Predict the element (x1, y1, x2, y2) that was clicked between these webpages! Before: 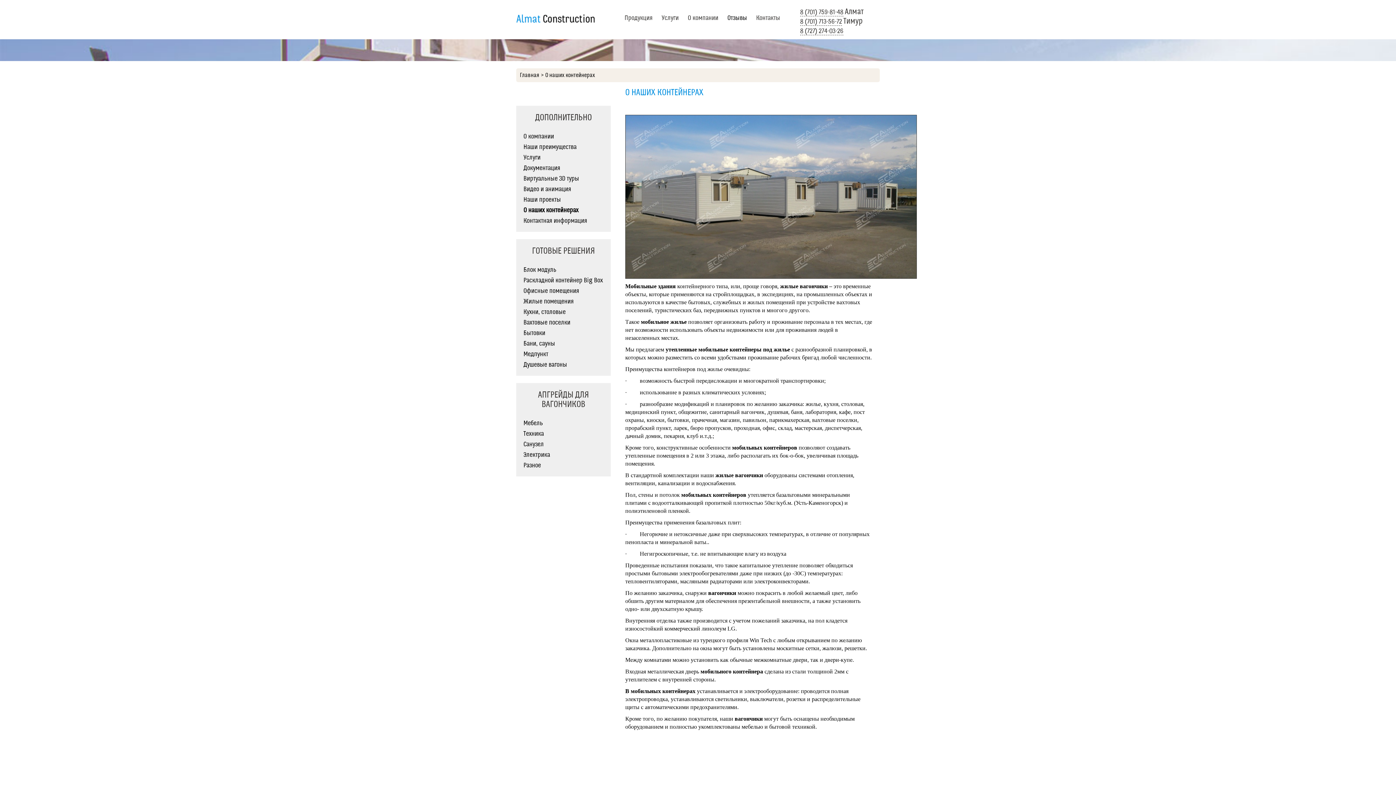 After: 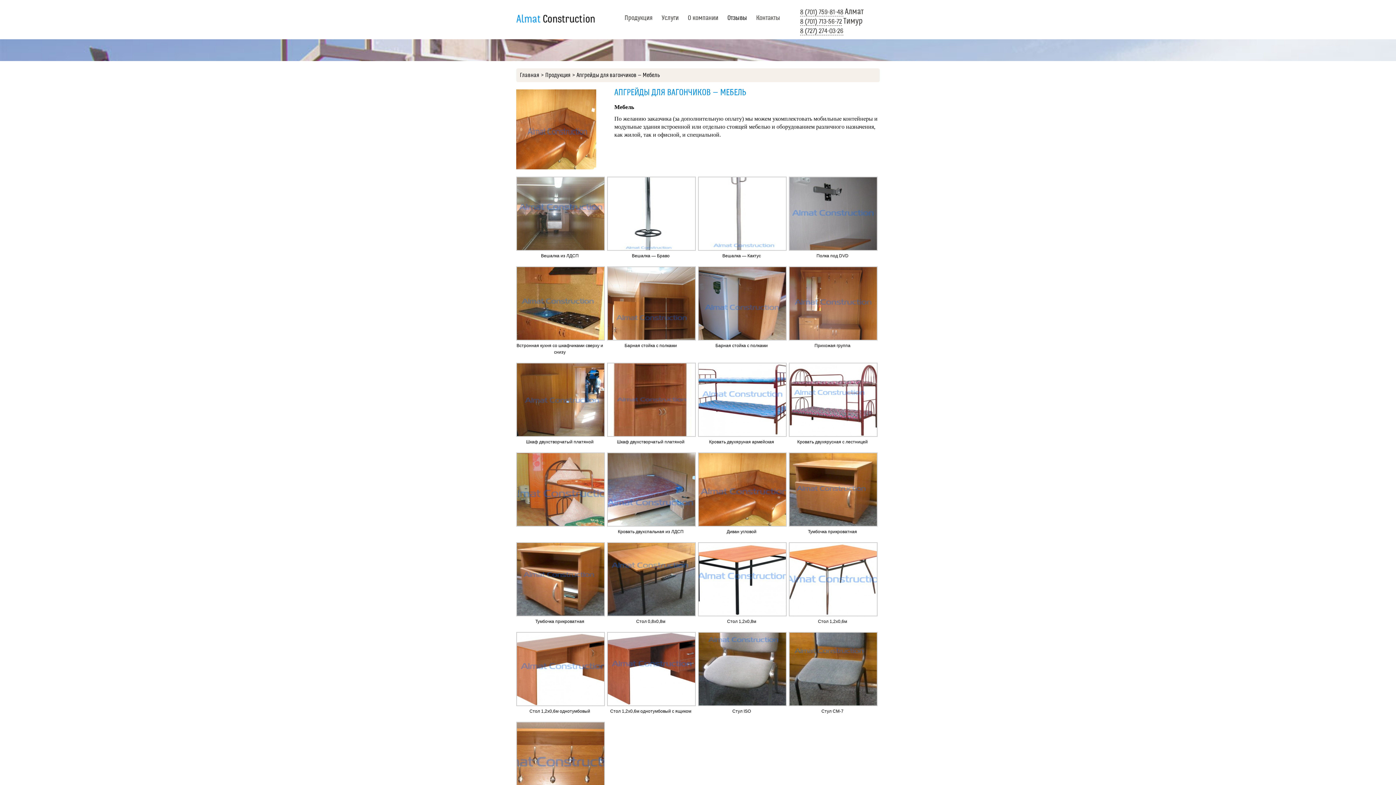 Action: bbox: (523, 419, 542, 427) label: Мебель